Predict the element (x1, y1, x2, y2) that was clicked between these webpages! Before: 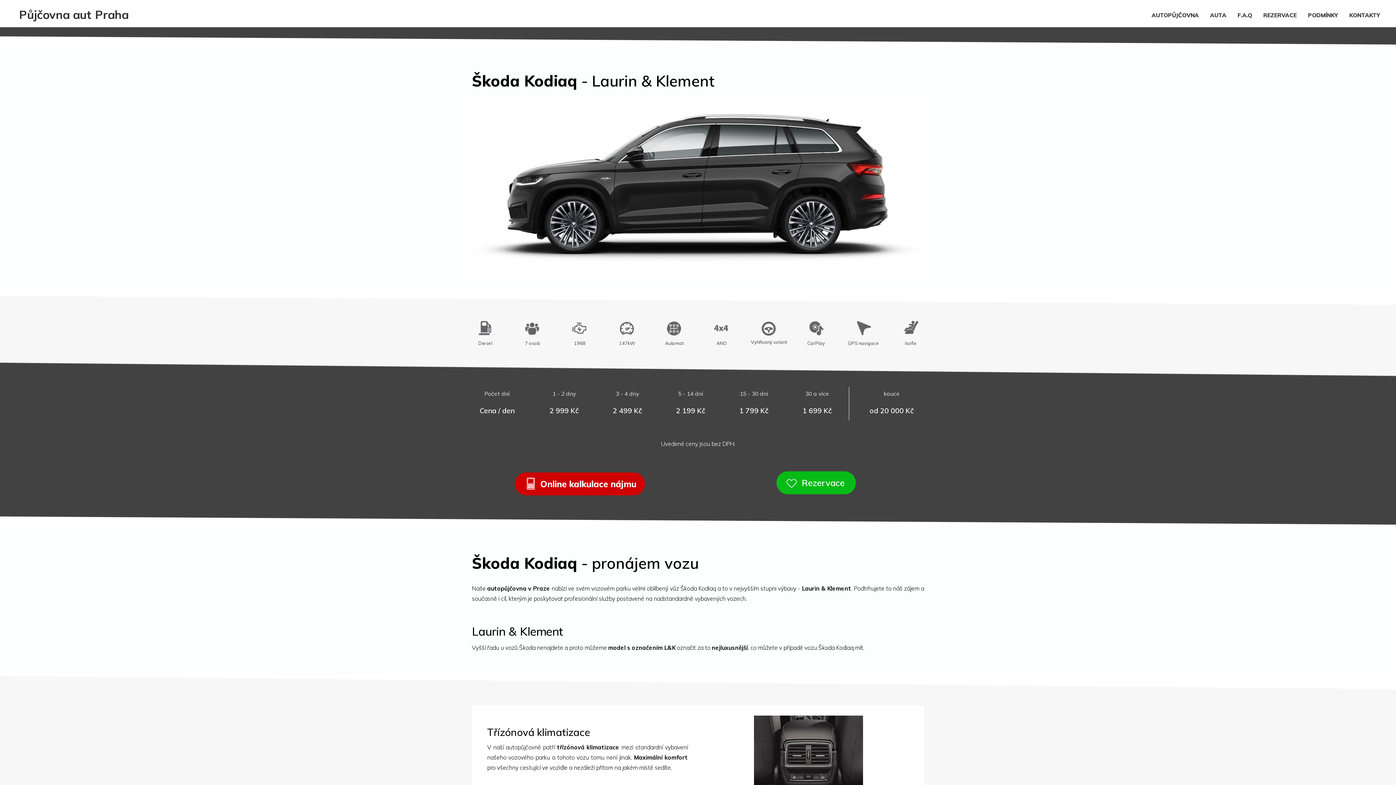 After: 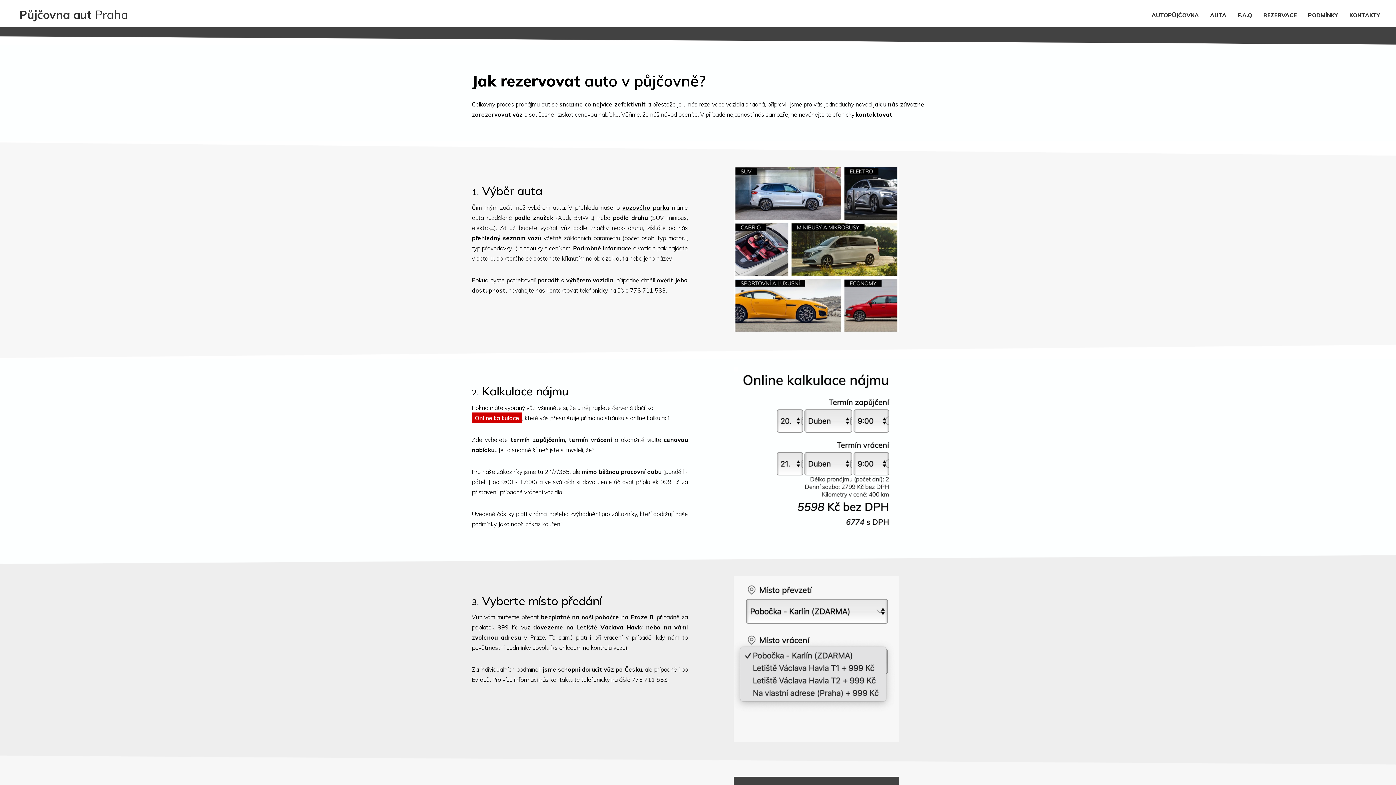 Action: label: REZERVACE bbox: (1258, 8, 1302, 21)